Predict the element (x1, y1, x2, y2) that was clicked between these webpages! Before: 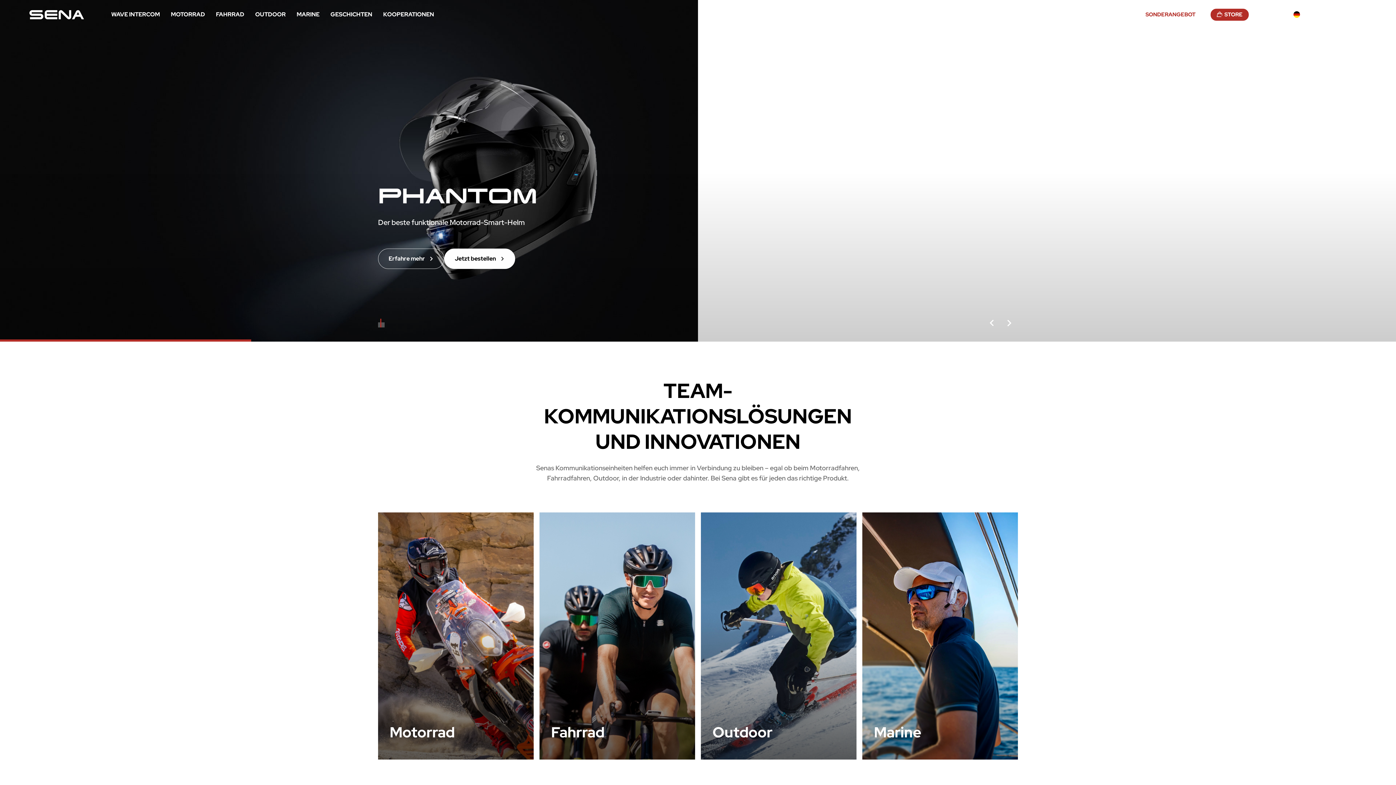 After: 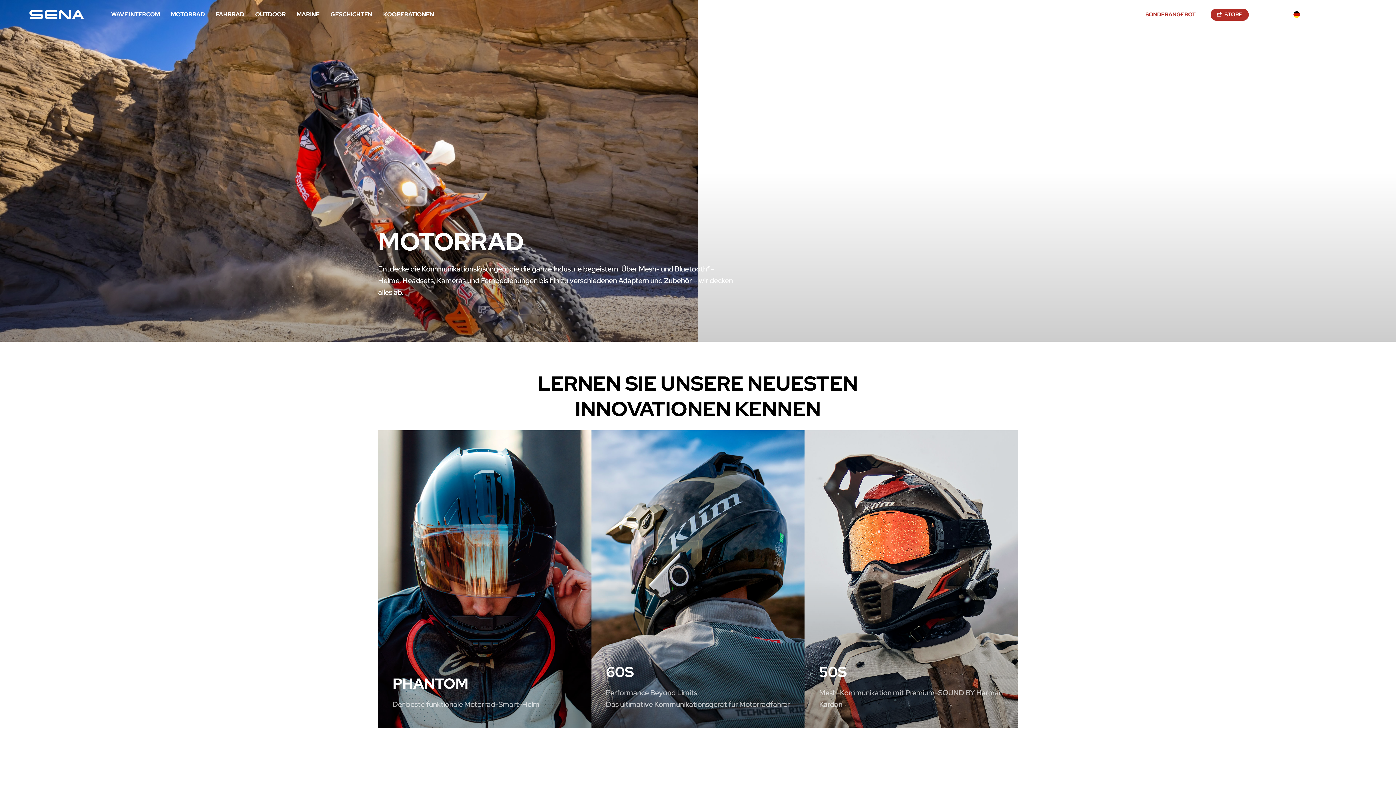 Action: bbox: (165, 0, 210, 29) label: MOTORRAD